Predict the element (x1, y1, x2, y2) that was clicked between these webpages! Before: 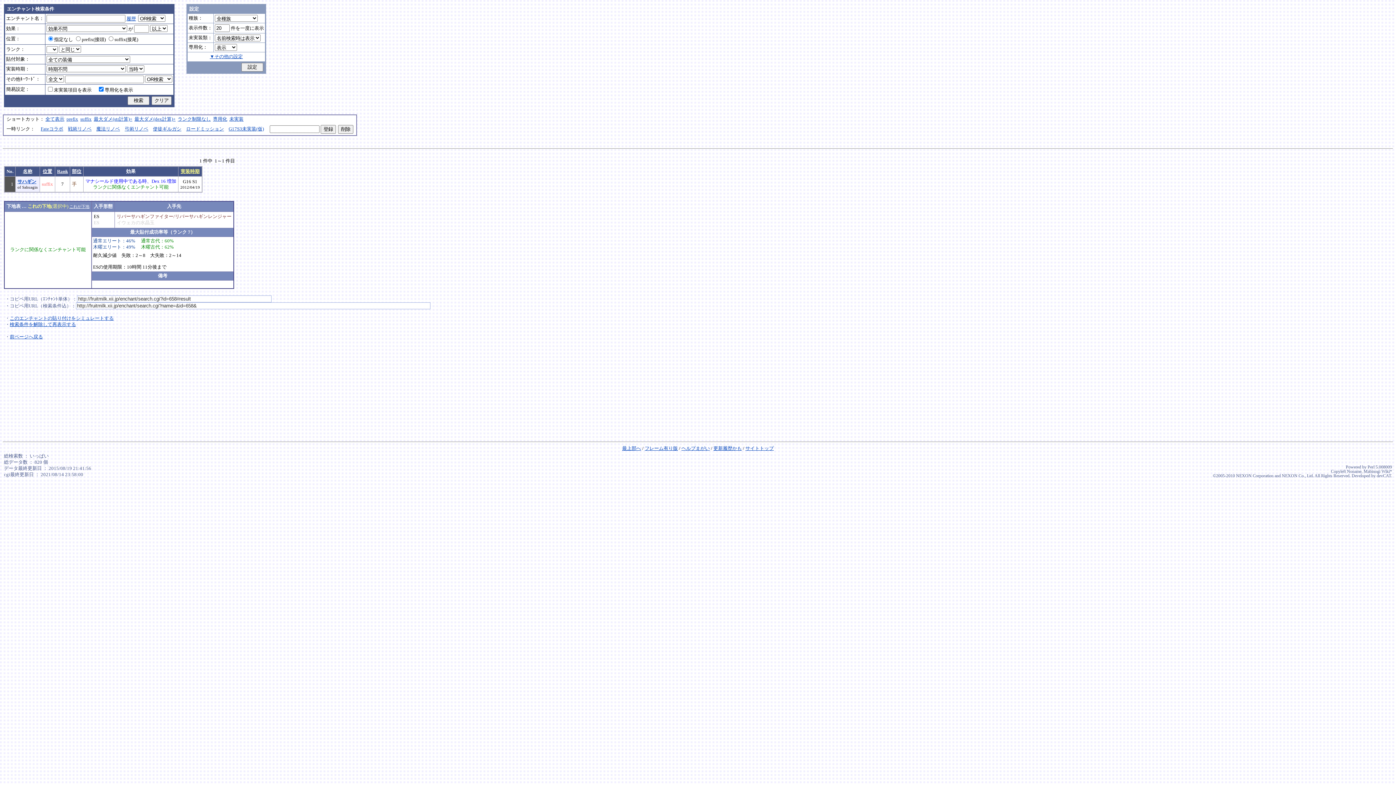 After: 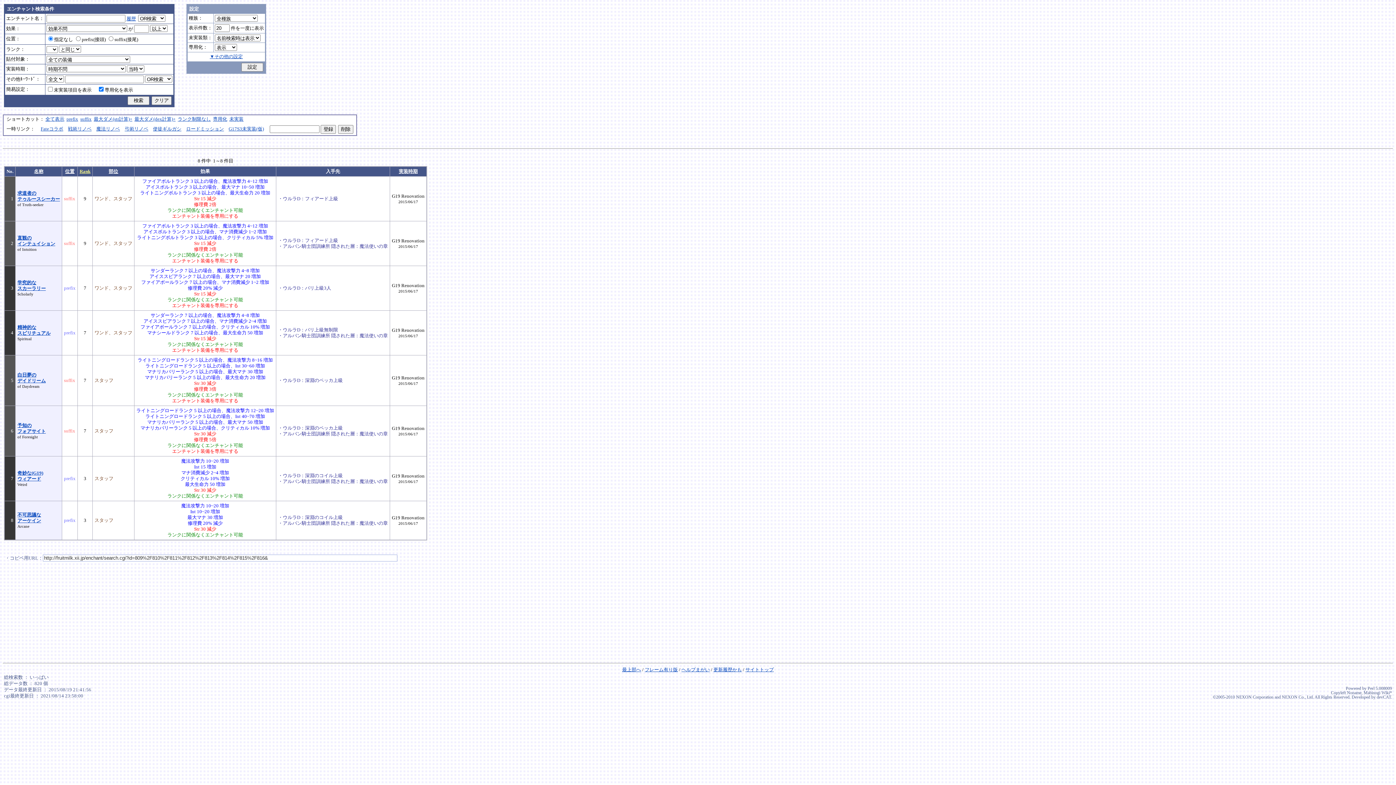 Action: bbox: (96, 126, 120, 131) label: 魔法リノベ